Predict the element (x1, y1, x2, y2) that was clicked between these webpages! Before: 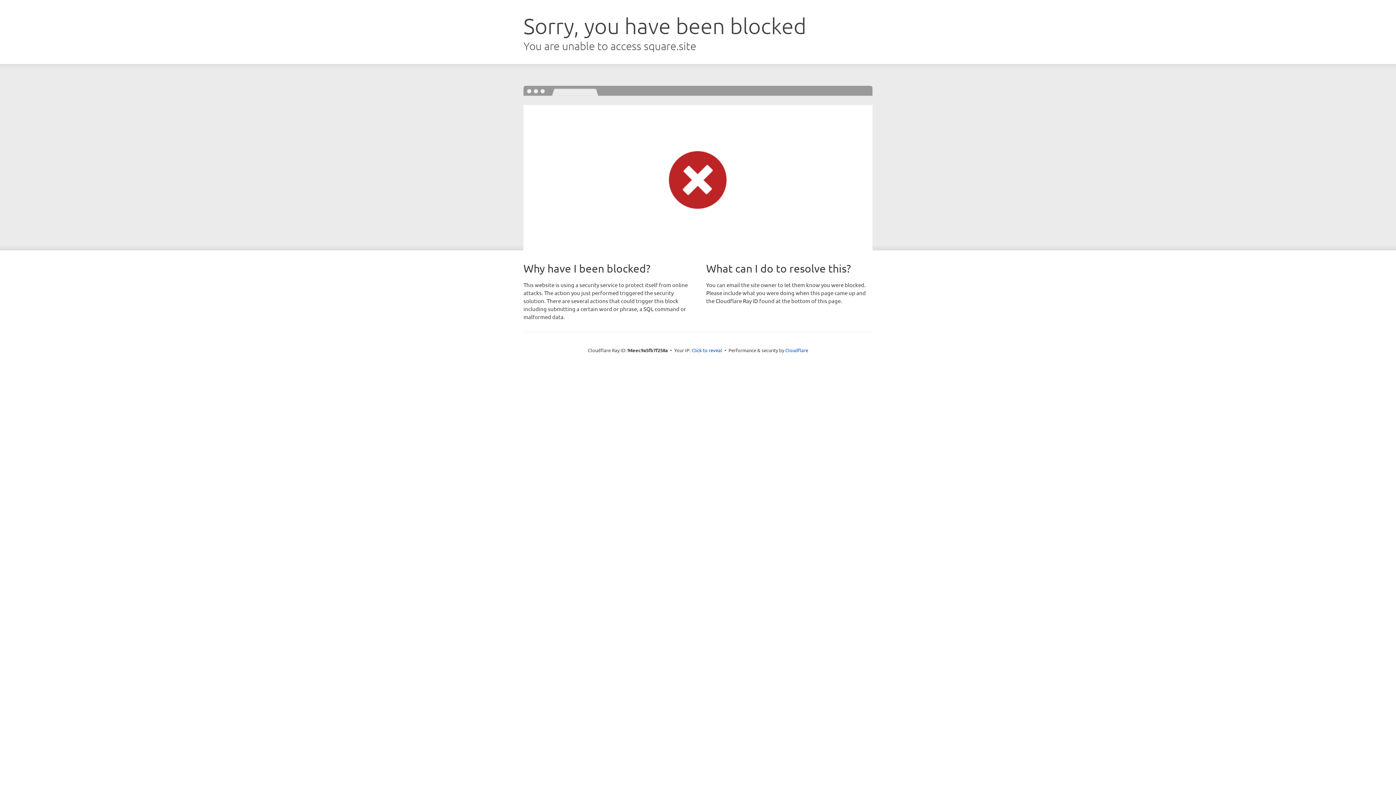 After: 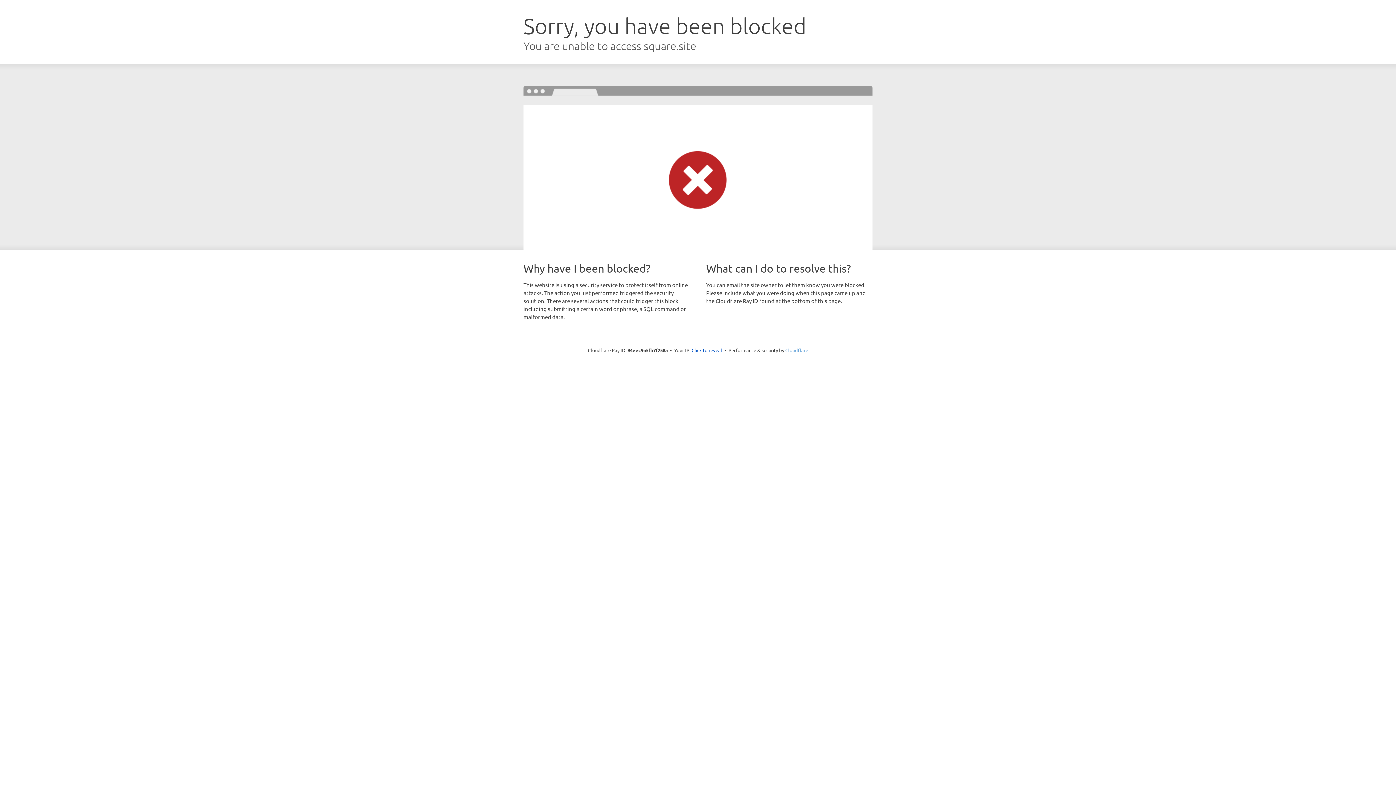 Action: bbox: (785, 347, 808, 353) label: Cloudflare